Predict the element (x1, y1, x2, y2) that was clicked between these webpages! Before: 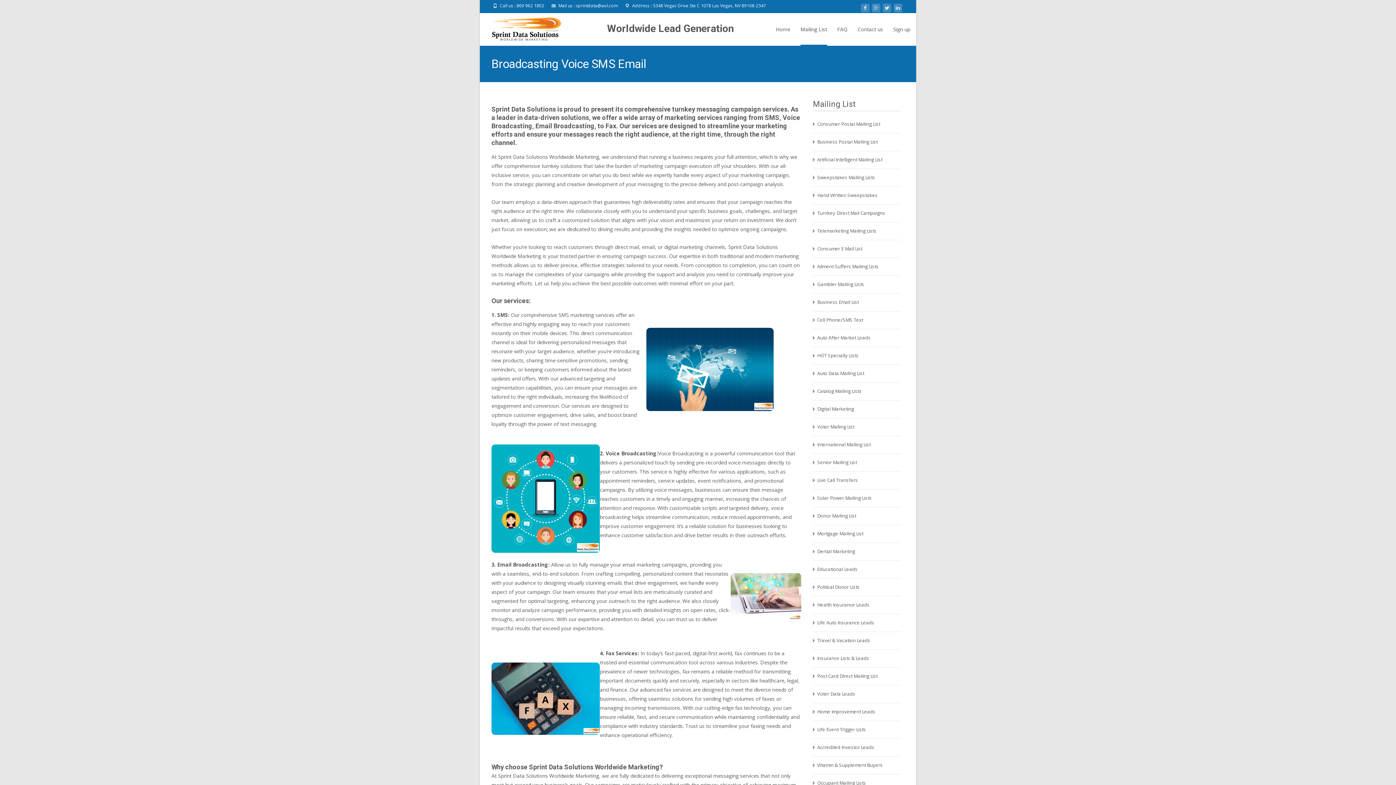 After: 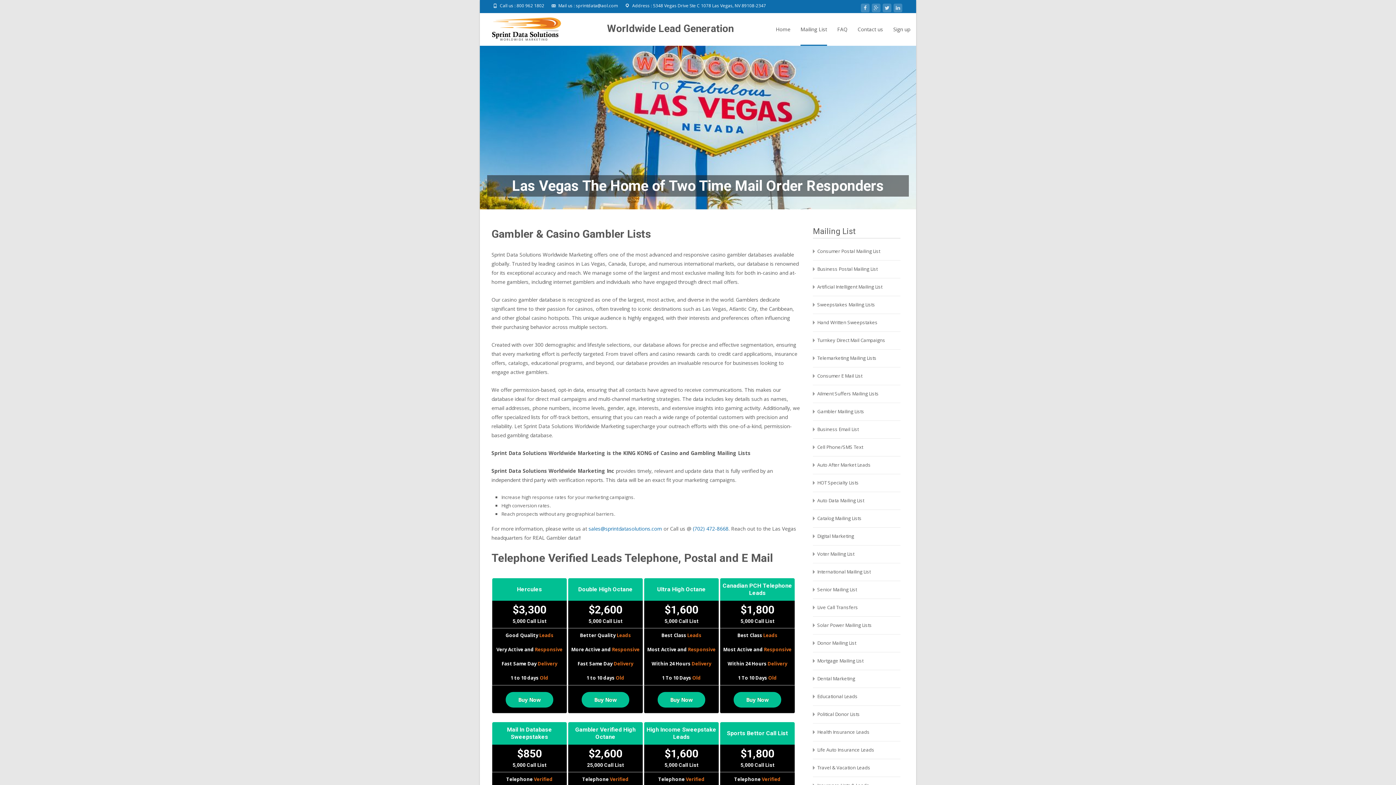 Action: label: Gambler Mailing Lists bbox: (817, 281, 864, 287)